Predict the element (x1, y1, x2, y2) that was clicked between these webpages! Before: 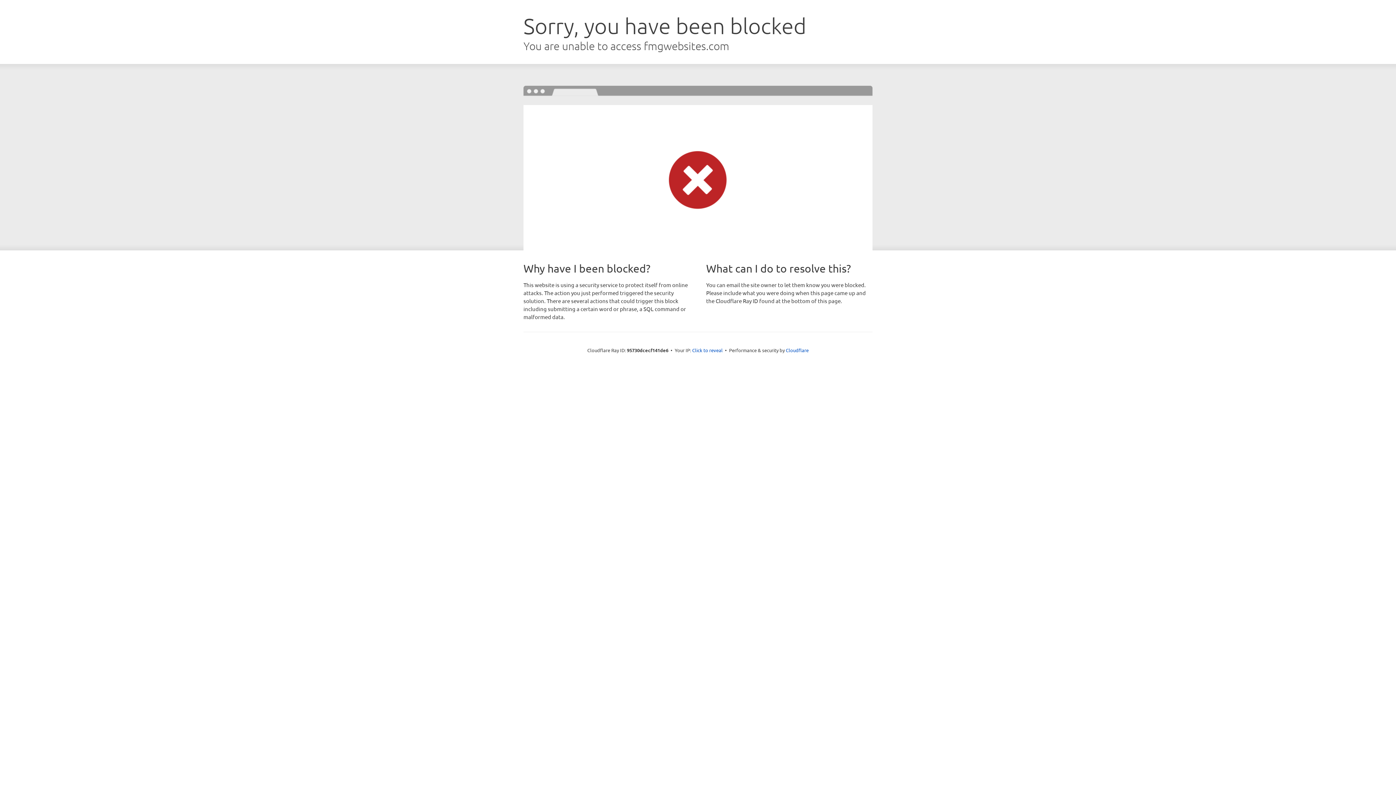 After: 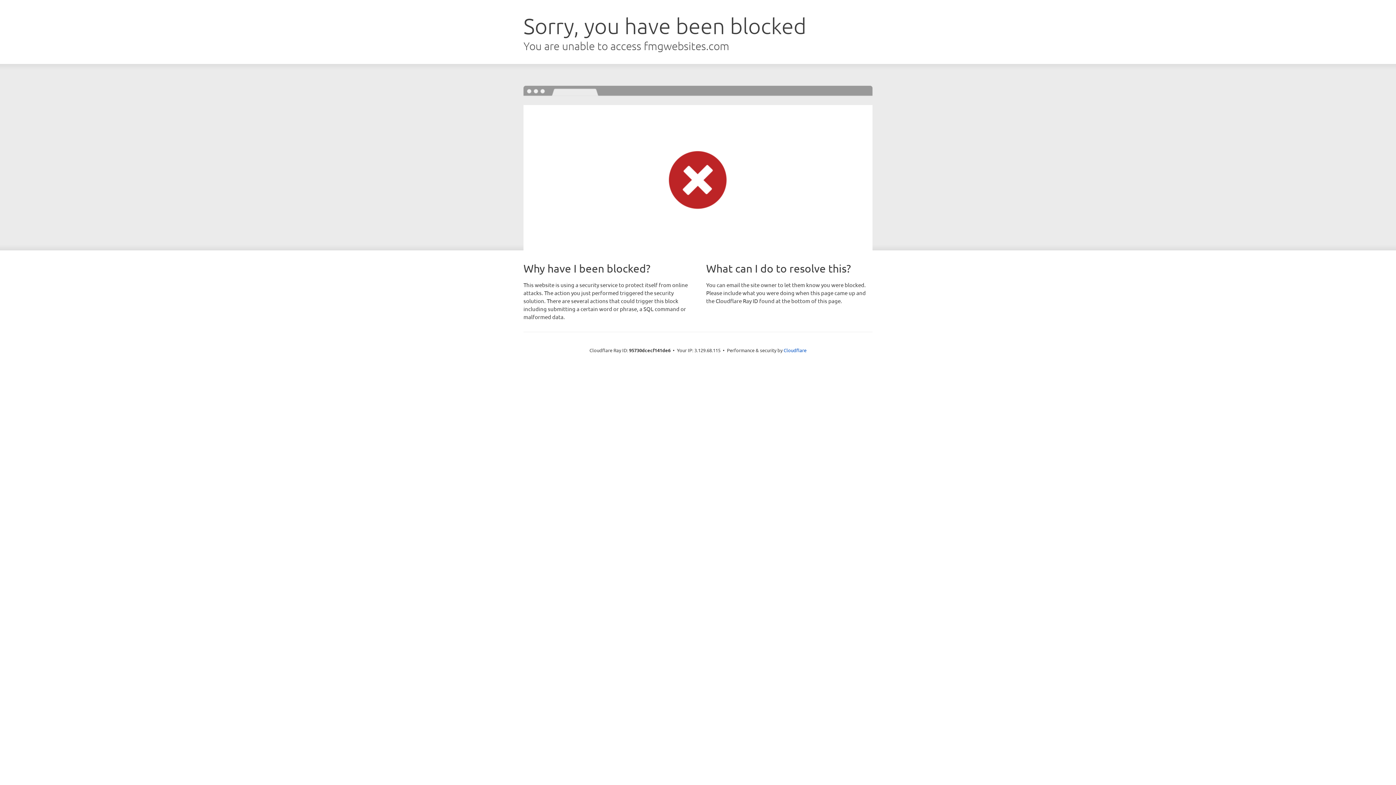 Action: bbox: (692, 346, 722, 353) label: Click to reveal